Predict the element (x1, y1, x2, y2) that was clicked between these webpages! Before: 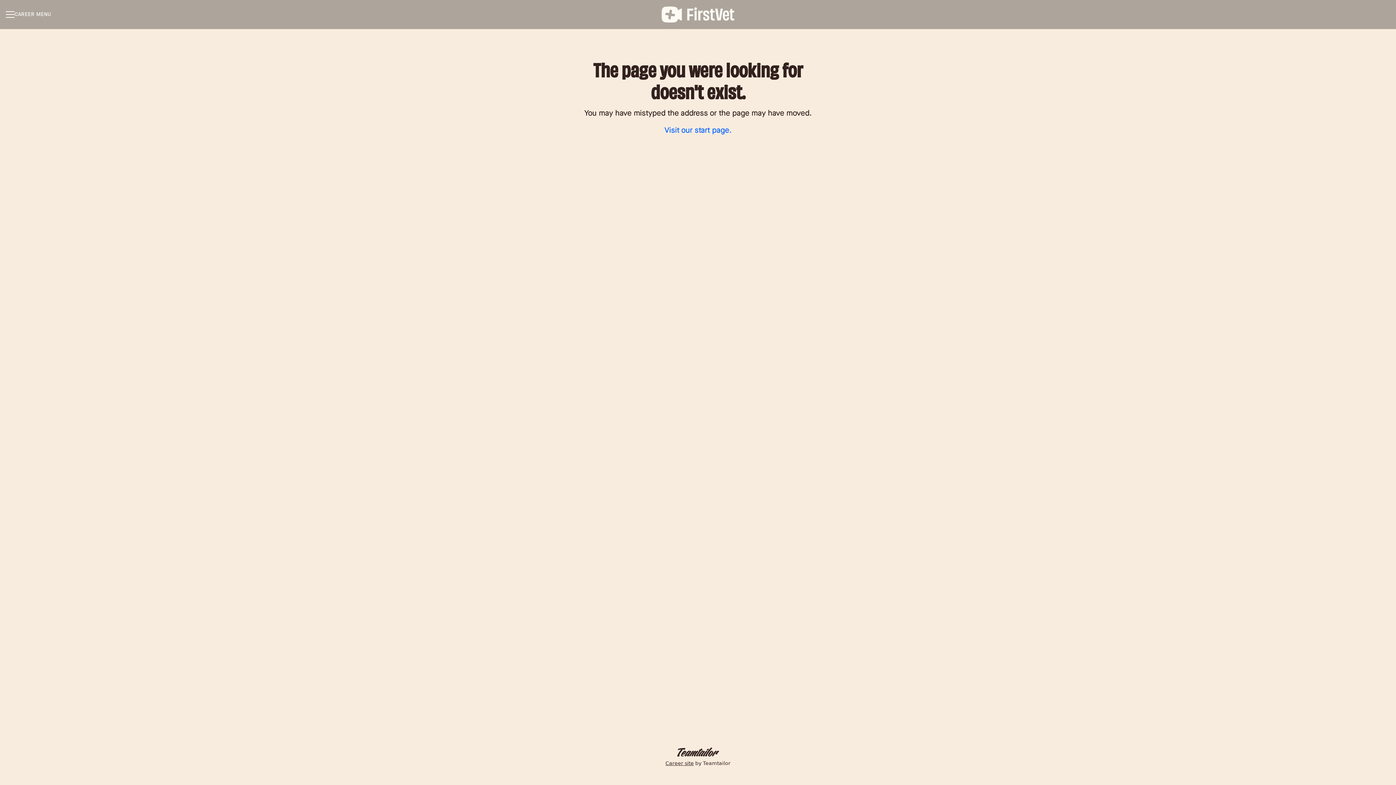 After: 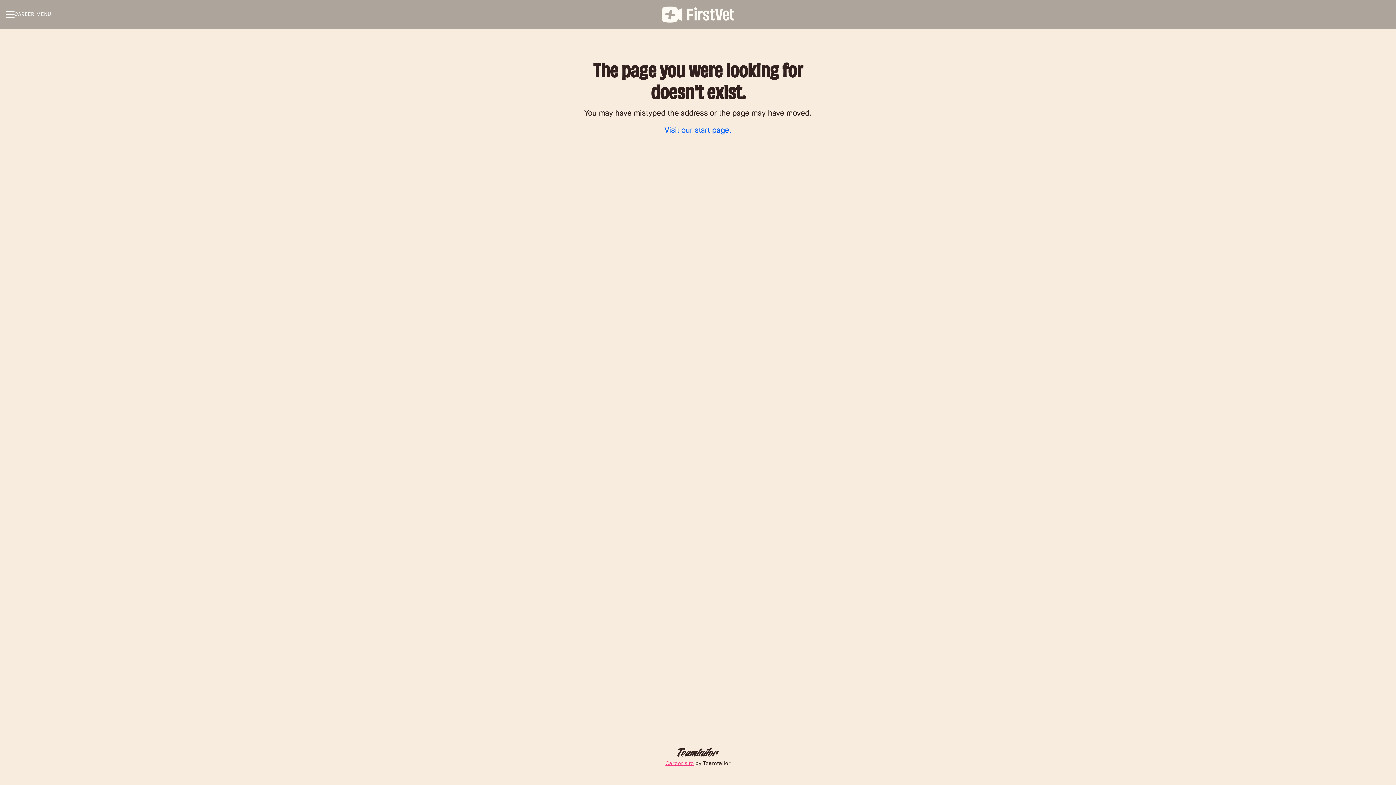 Action: label: Career site by Teamtailor bbox: (664, 746, 732, 769)